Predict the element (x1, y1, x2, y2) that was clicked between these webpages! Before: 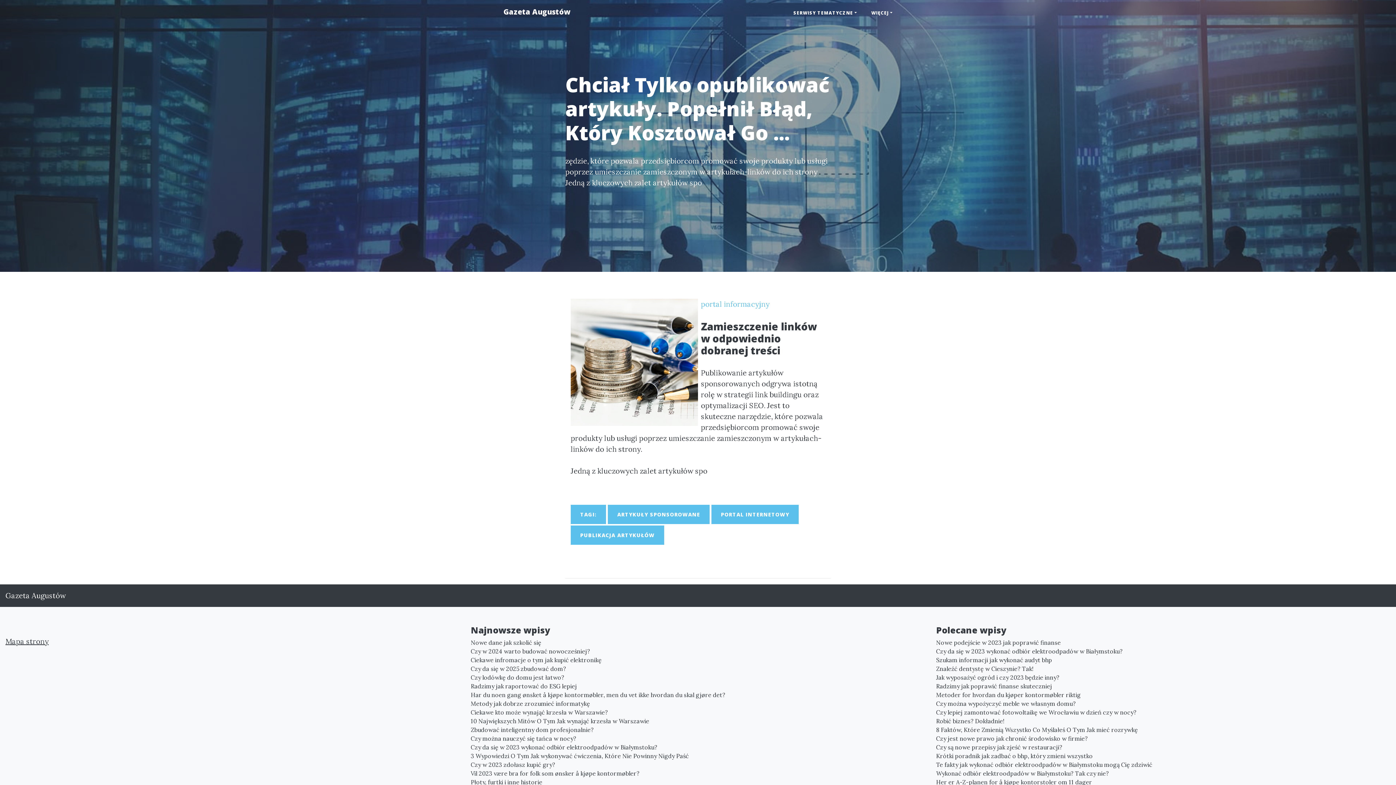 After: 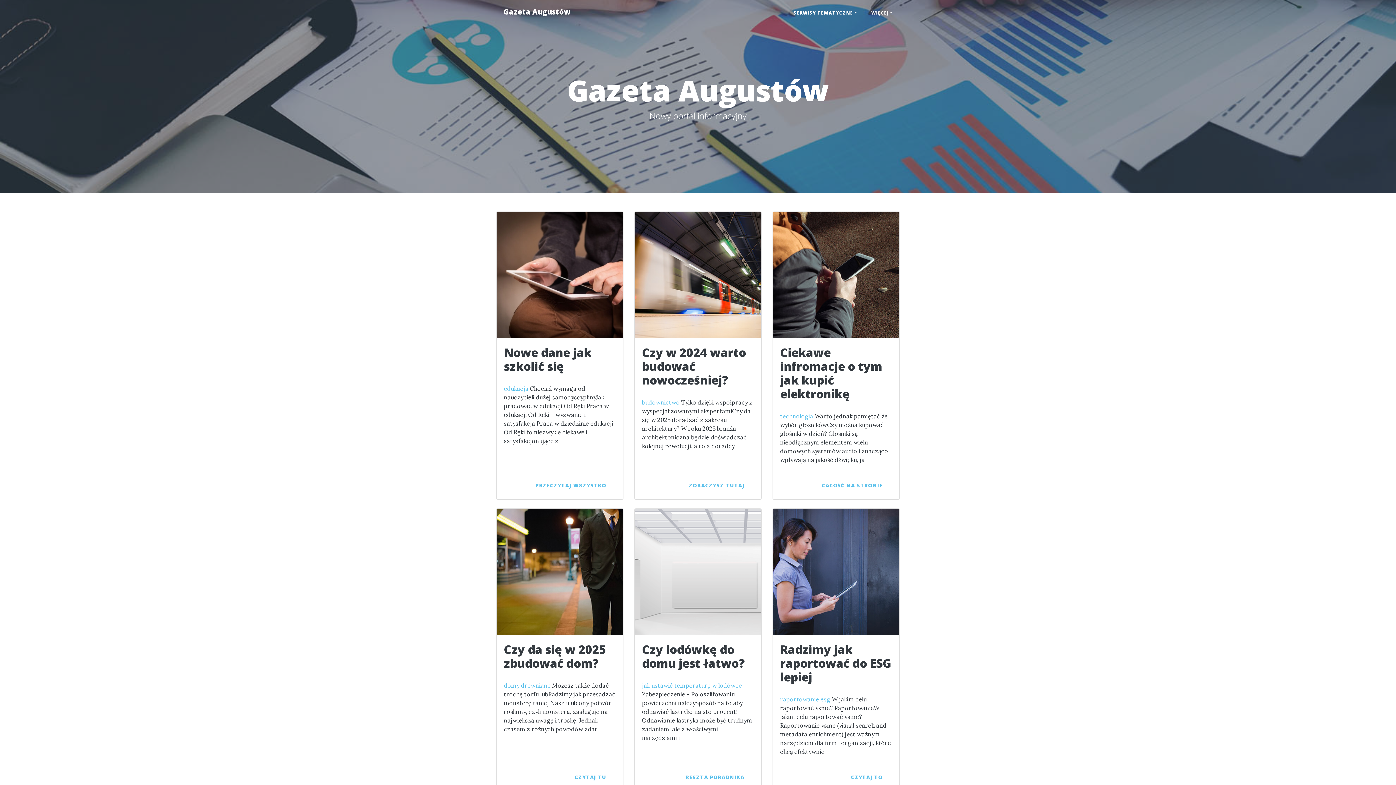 Action: bbox: (496, 2, 577, 21) label: Gazeta Augustów